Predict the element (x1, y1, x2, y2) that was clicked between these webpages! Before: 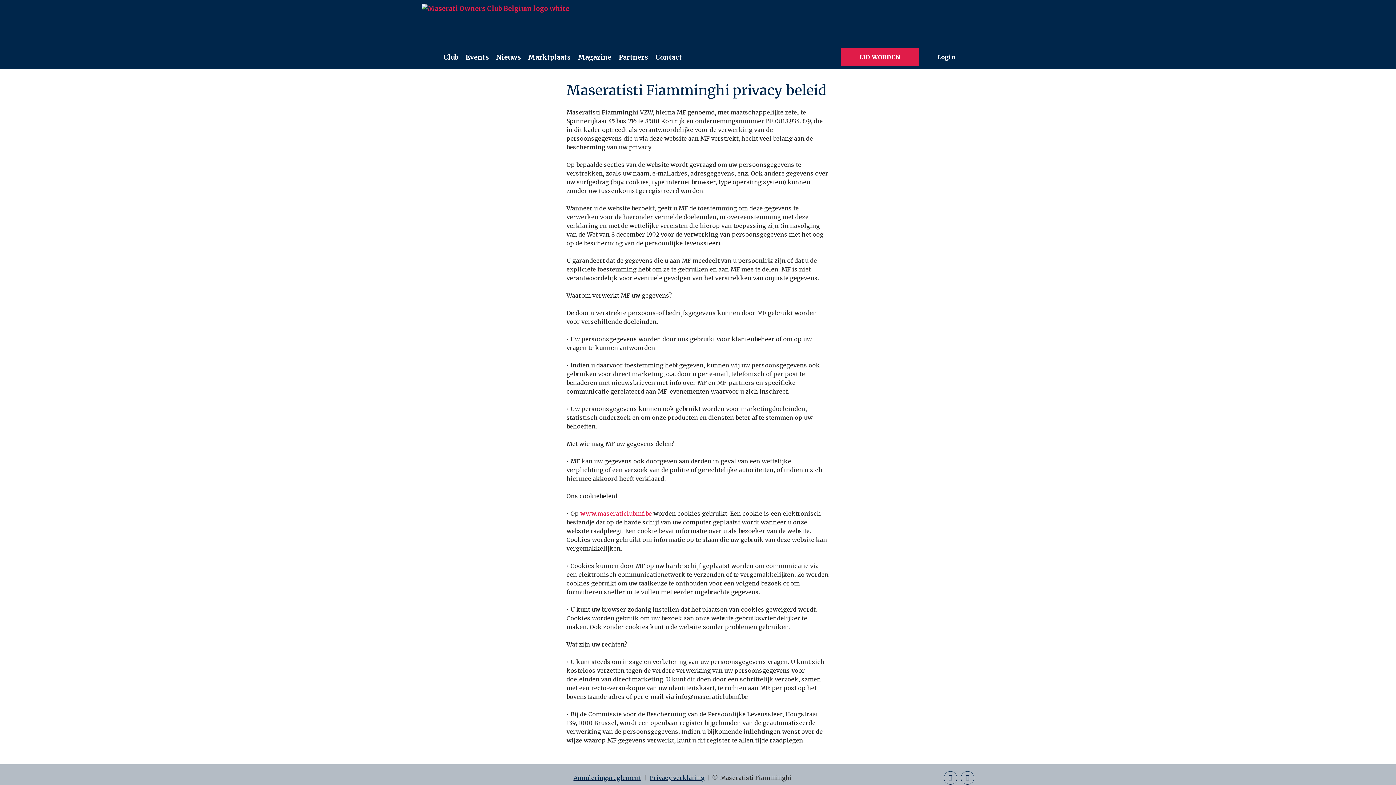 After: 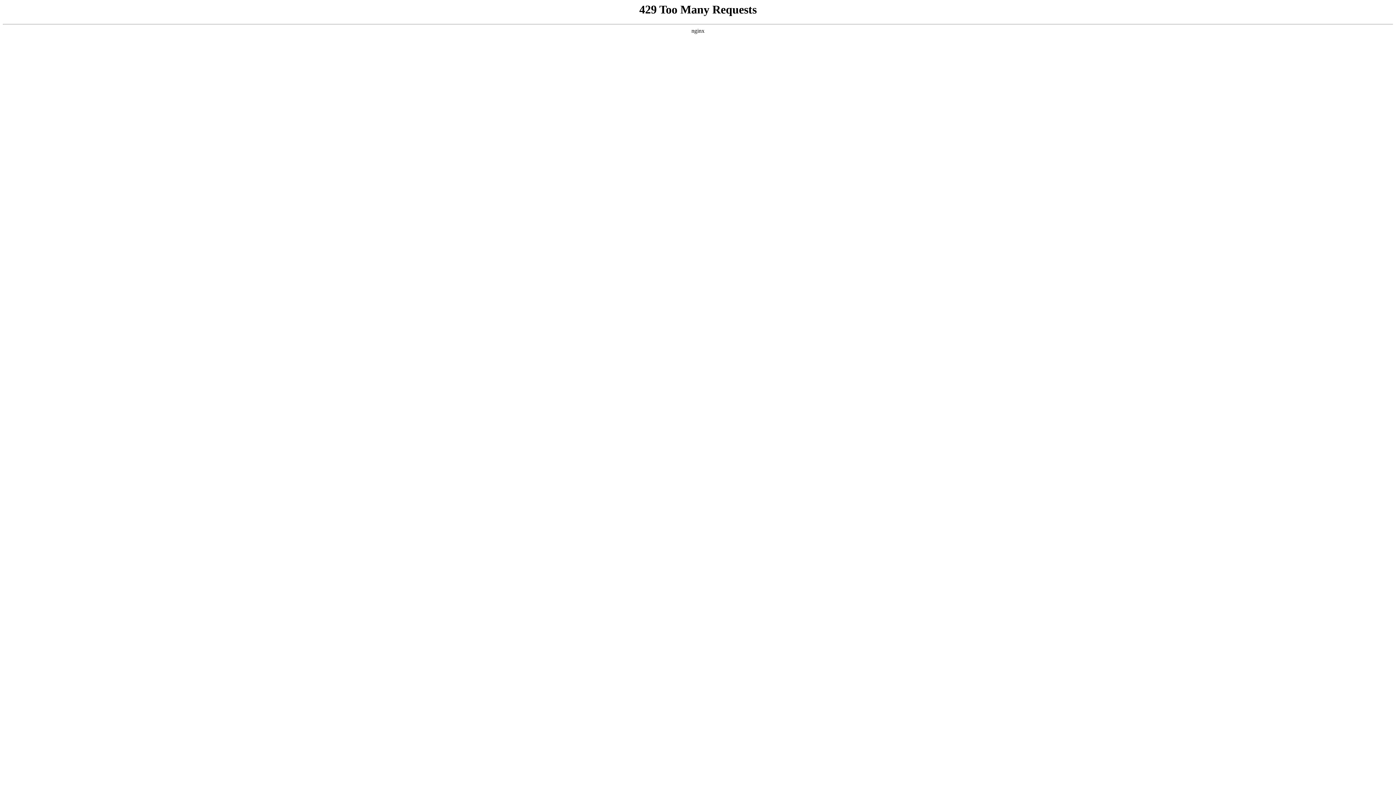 Action: bbox: (528, 52, 570, 62) label: Marktplaats